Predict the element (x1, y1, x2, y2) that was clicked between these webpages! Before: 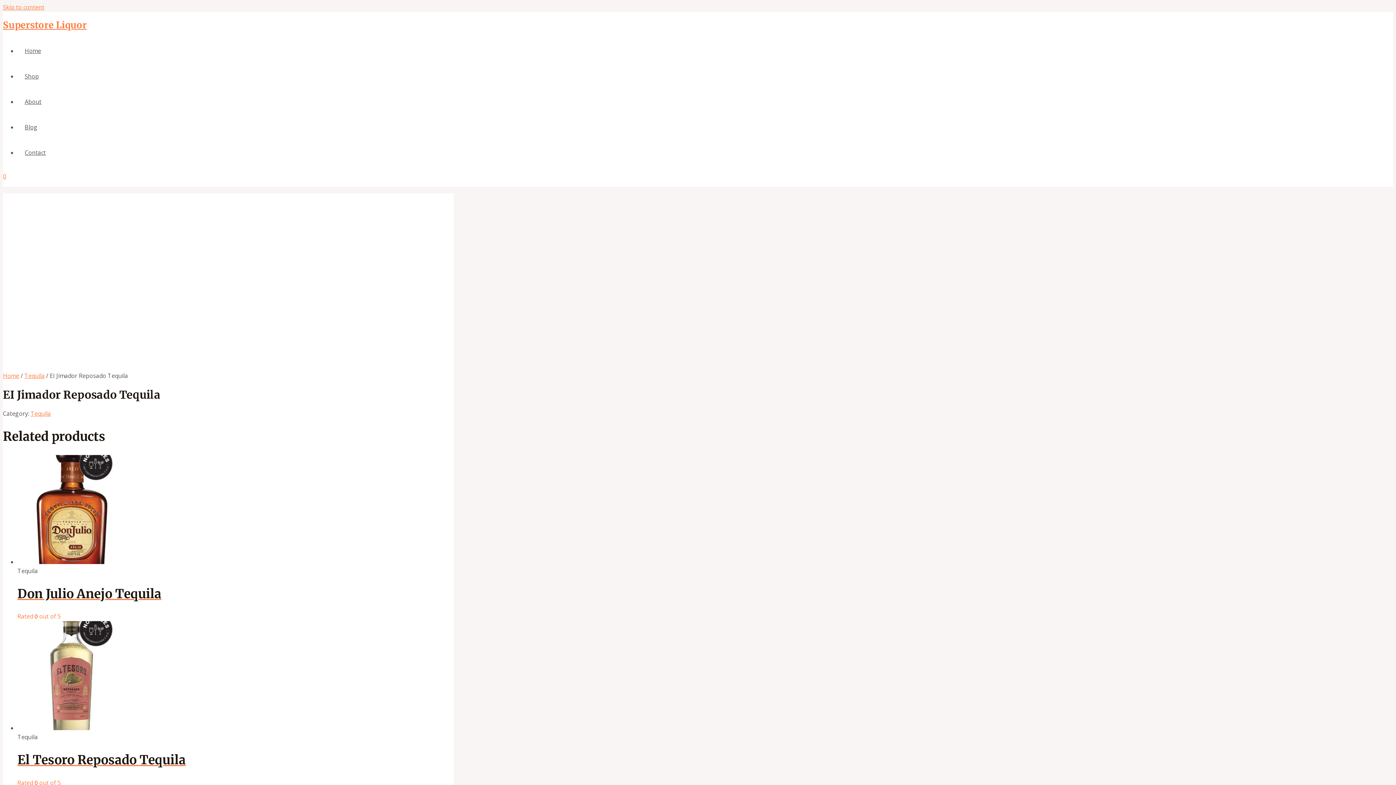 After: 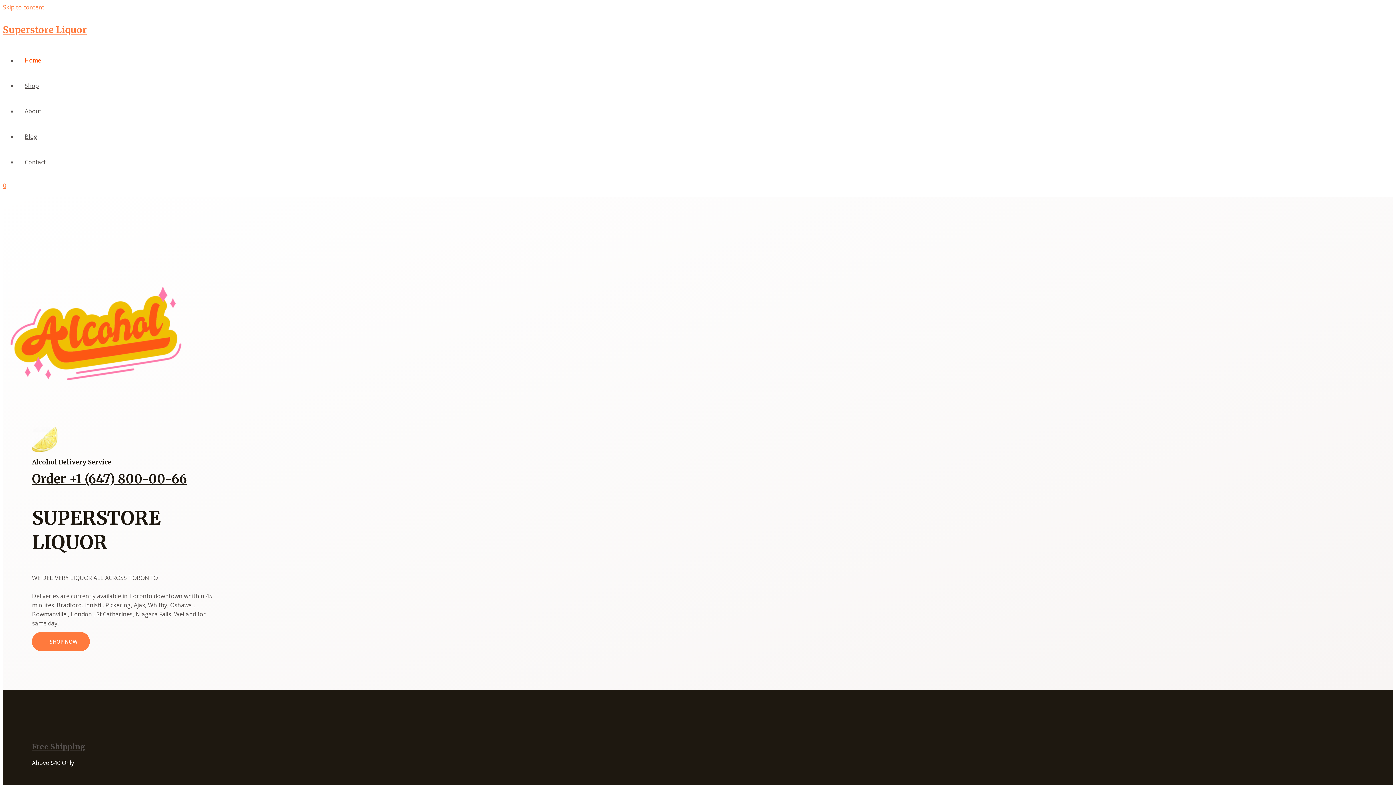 Action: bbox: (2, 372, 19, 380) label: Home